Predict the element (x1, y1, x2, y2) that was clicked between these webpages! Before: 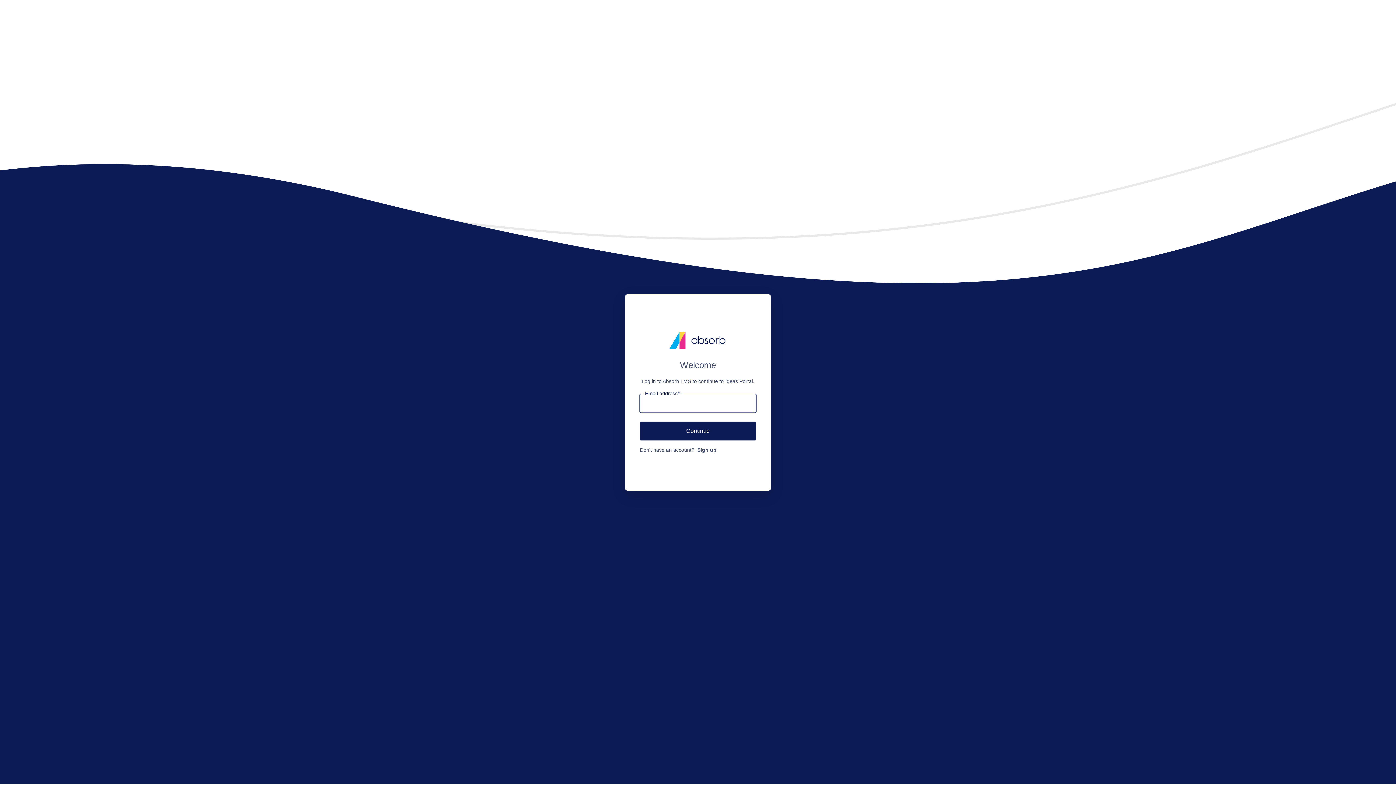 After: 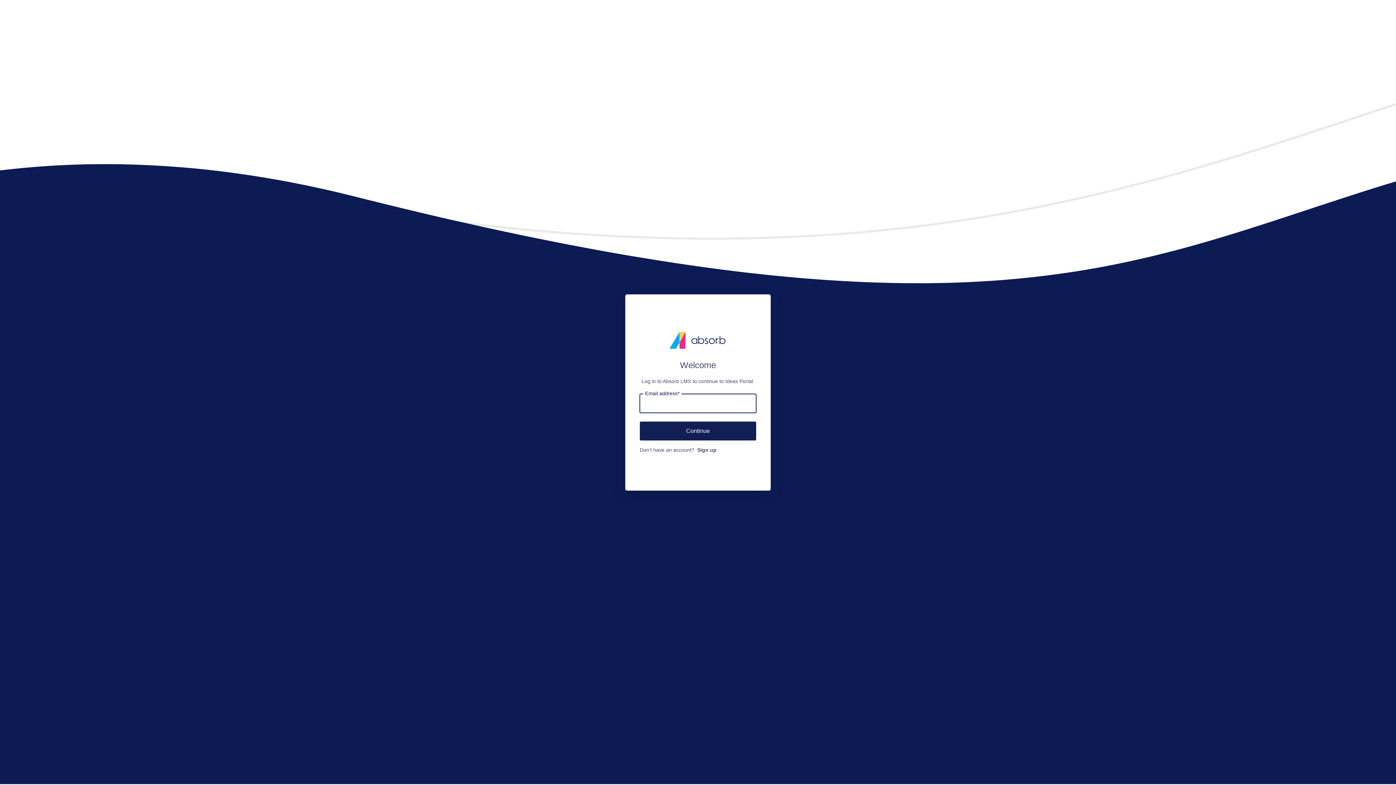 Action: bbox: (640, 421, 756, 440) label: Continue